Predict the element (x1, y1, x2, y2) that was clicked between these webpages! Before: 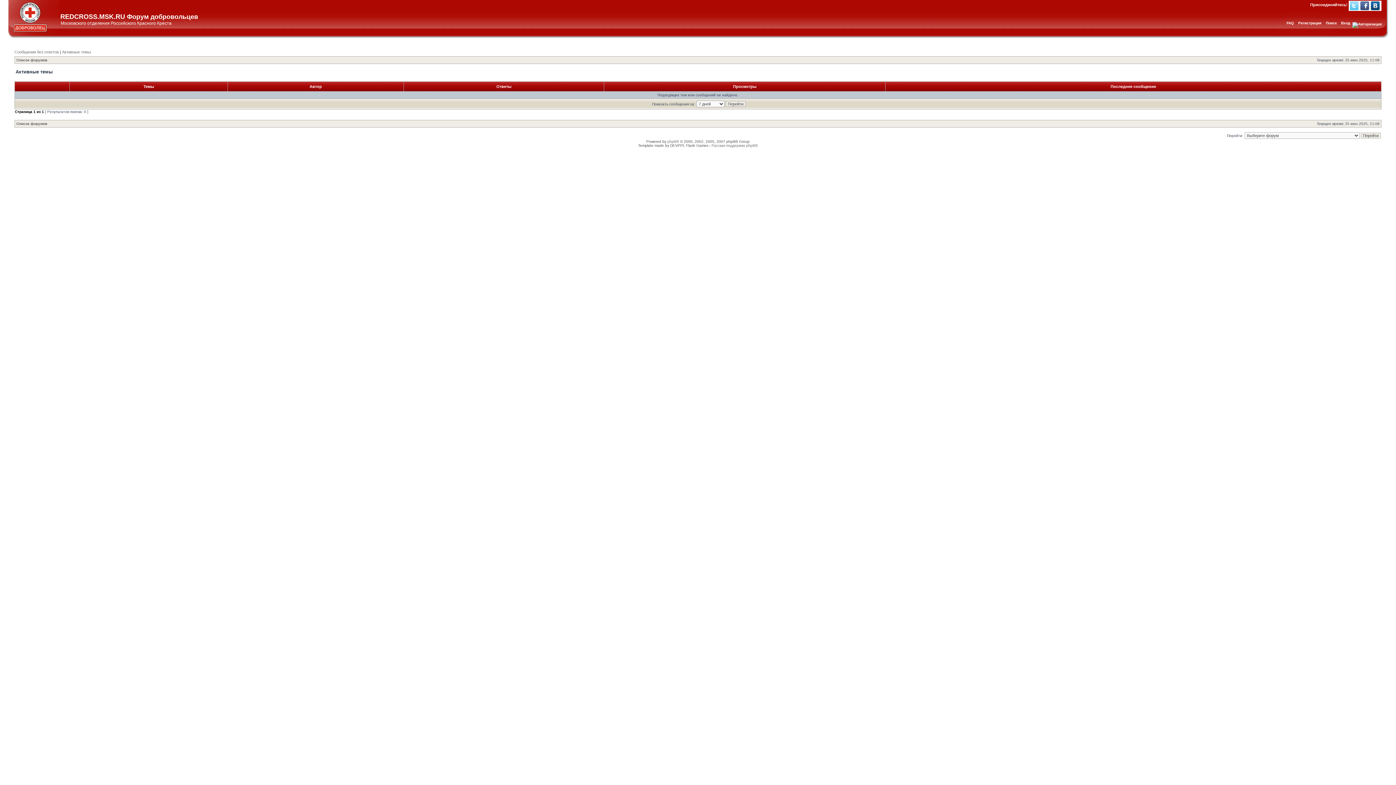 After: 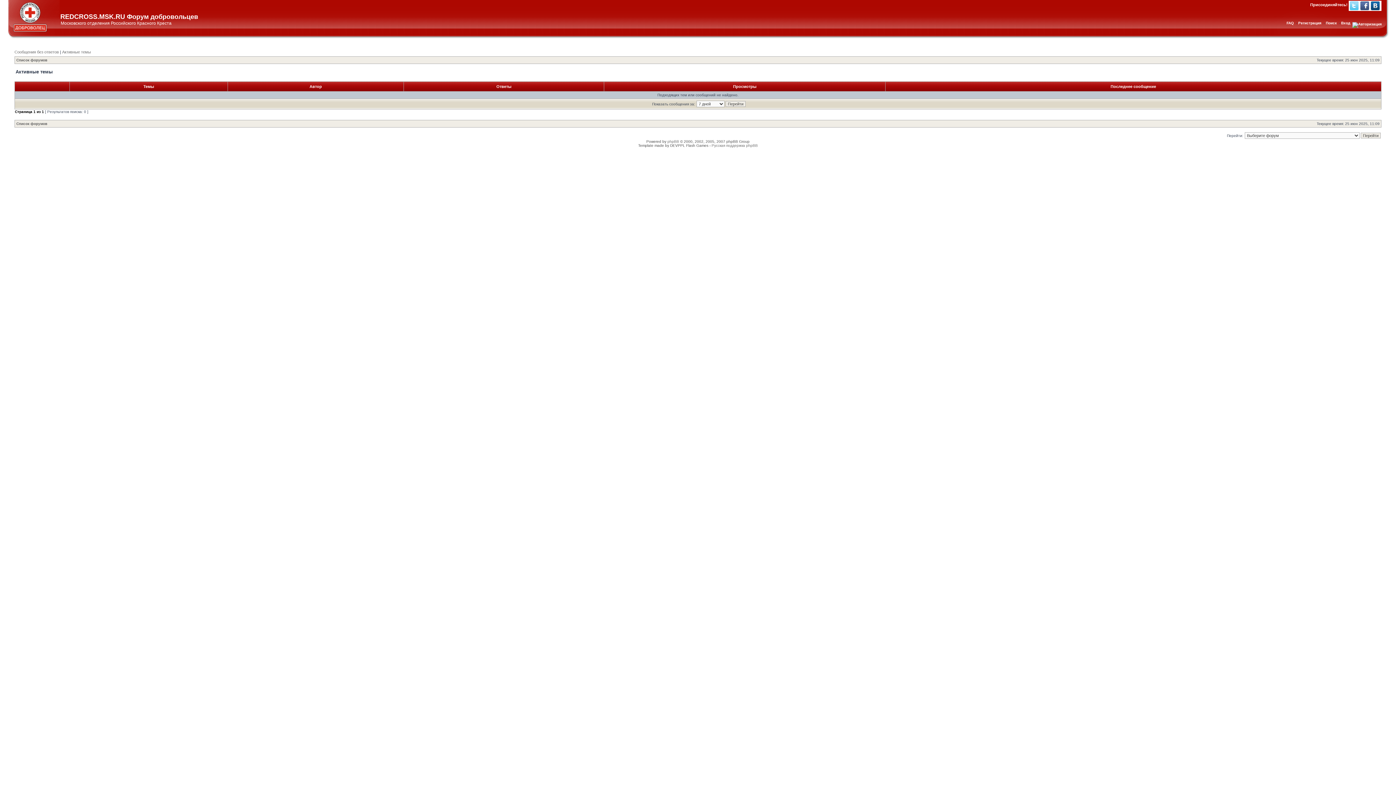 Action: label: Активные темы bbox: (62, 49, 90, 54)